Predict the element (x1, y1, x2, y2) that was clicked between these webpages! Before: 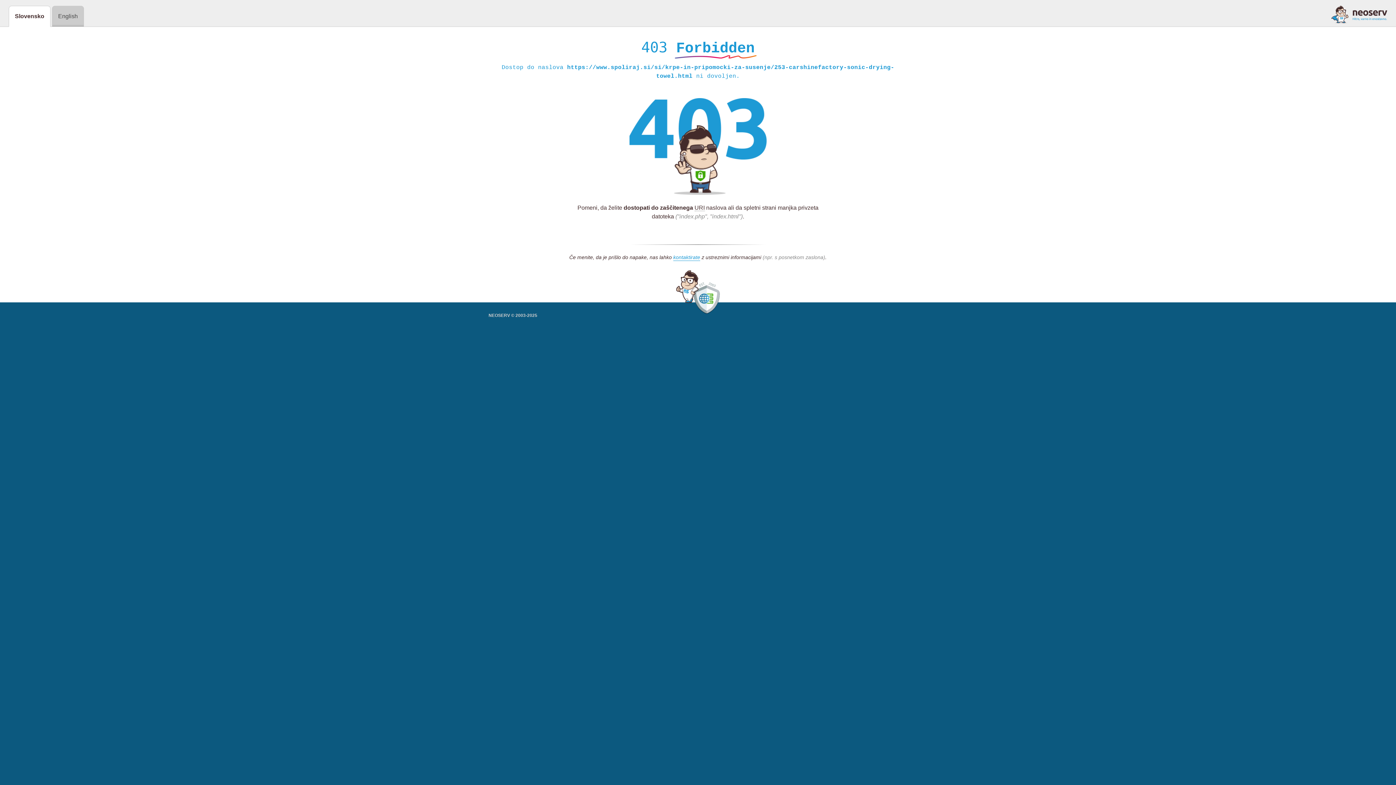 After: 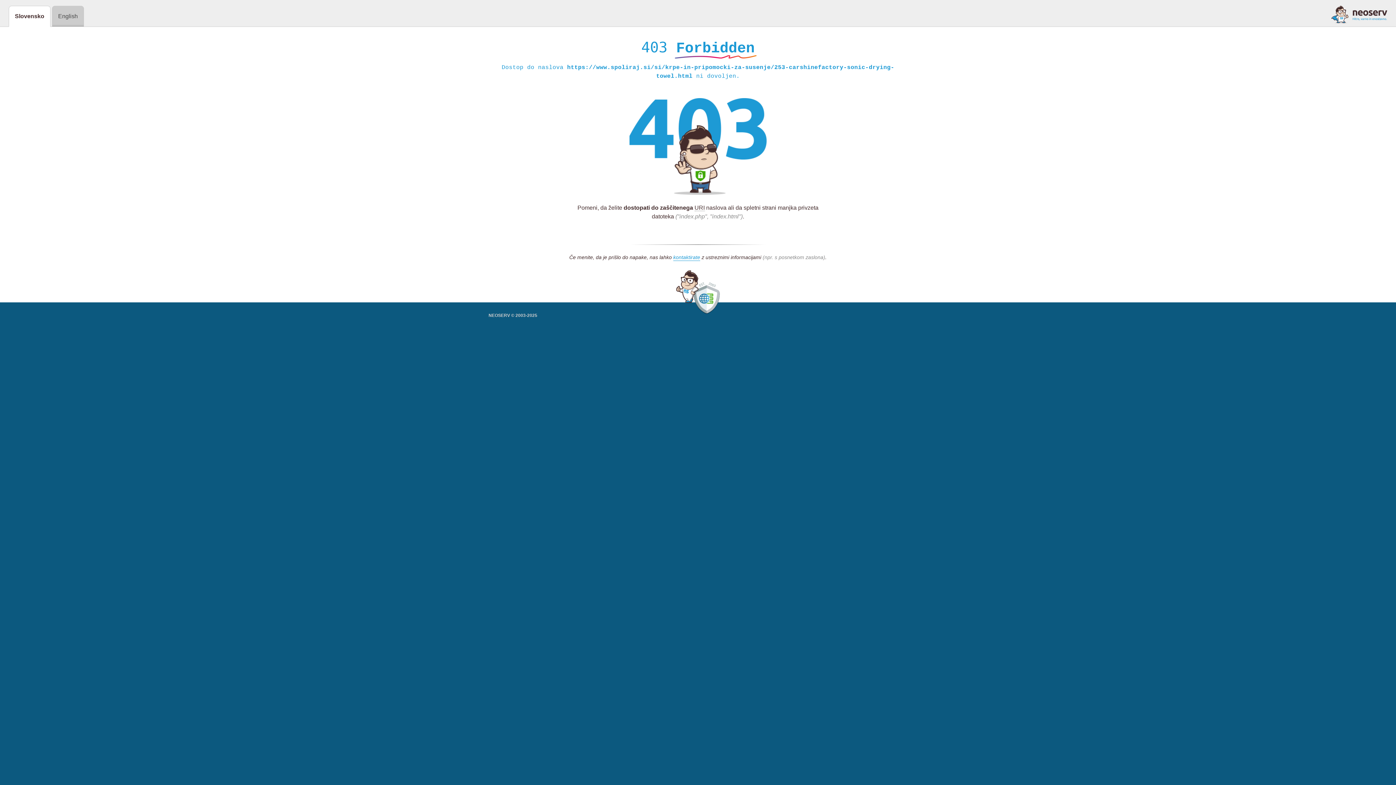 Action: bbox: (1331, 5, 1387, 23)